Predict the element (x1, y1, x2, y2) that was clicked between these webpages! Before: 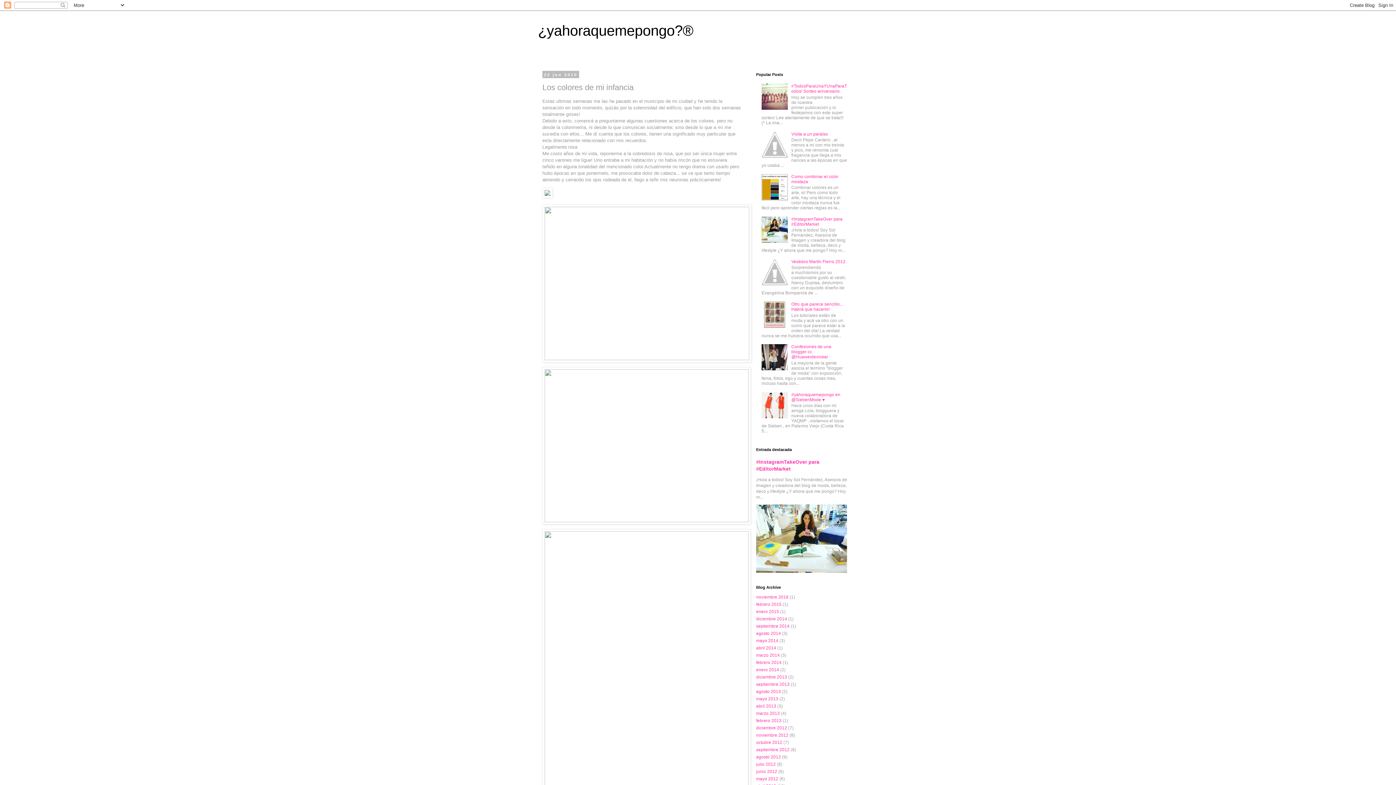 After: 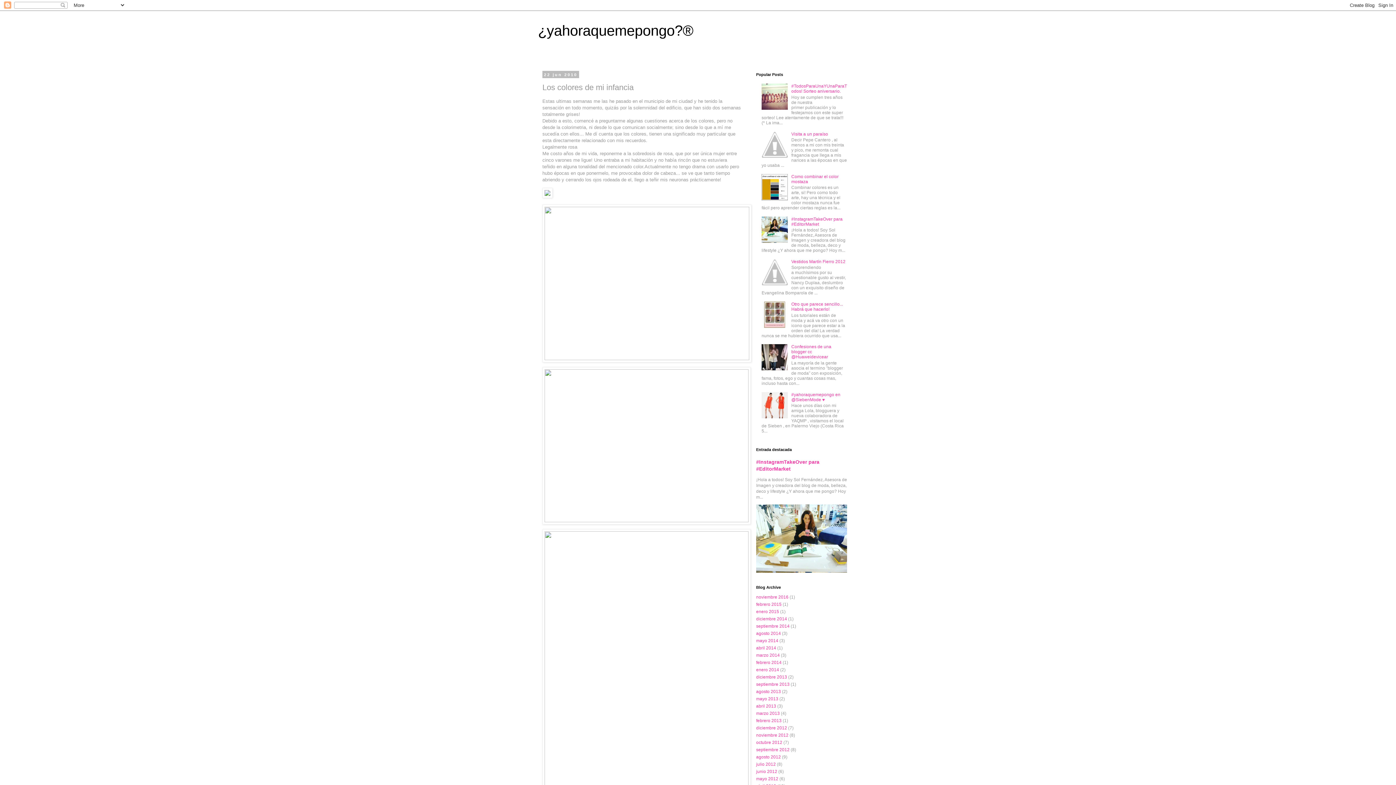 Action: bbox: (761, 281, 789, 286)